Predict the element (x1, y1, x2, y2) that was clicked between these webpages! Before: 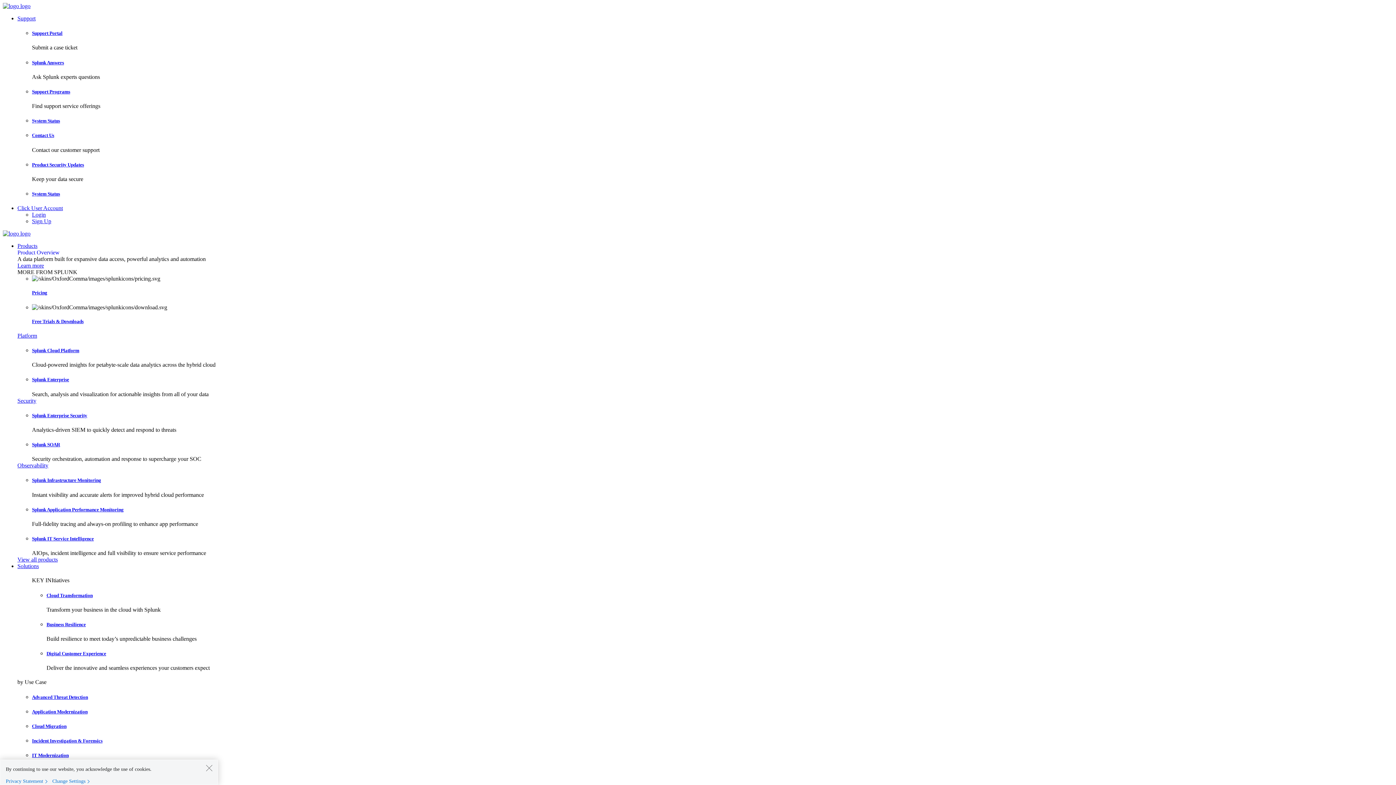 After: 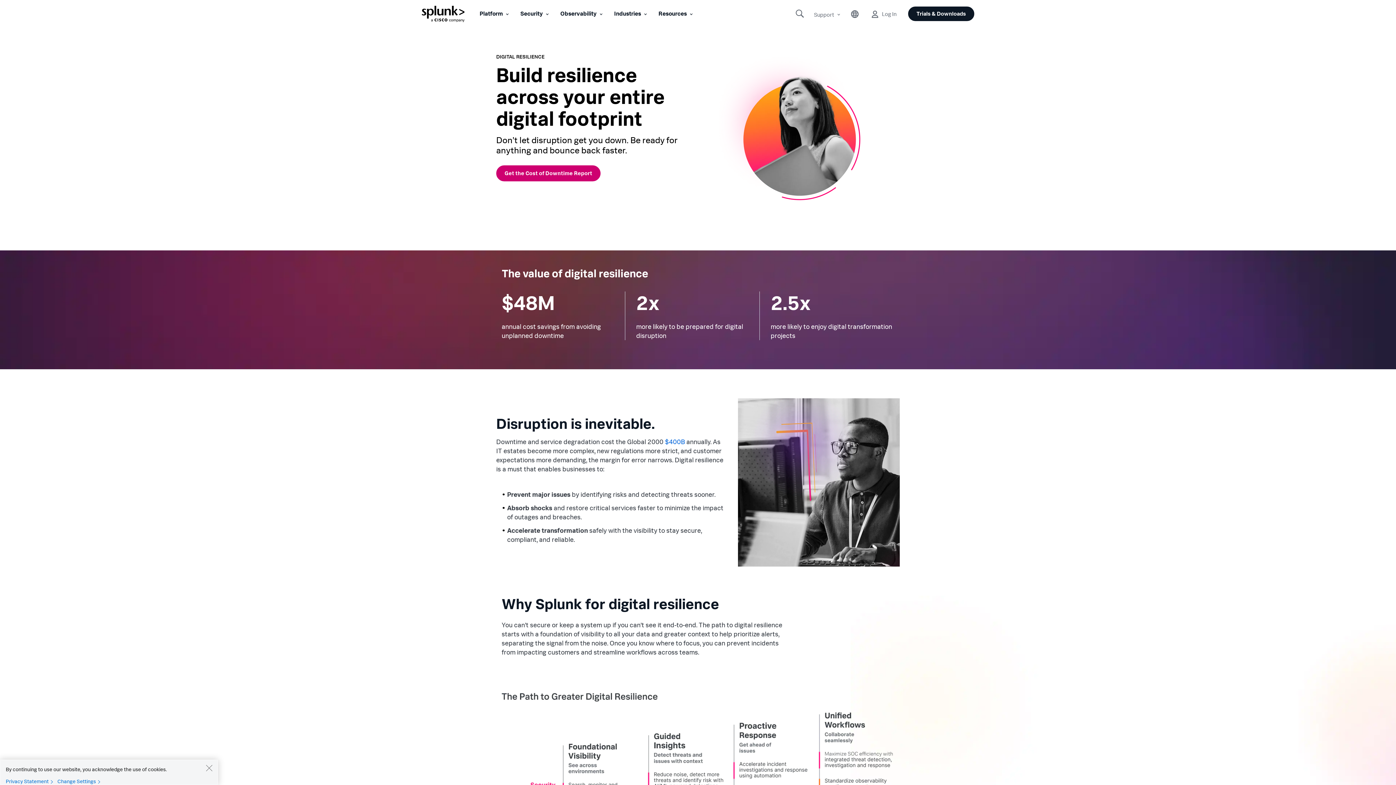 Action: label: Business Resilience bbox: (46, 622, 85, 627)